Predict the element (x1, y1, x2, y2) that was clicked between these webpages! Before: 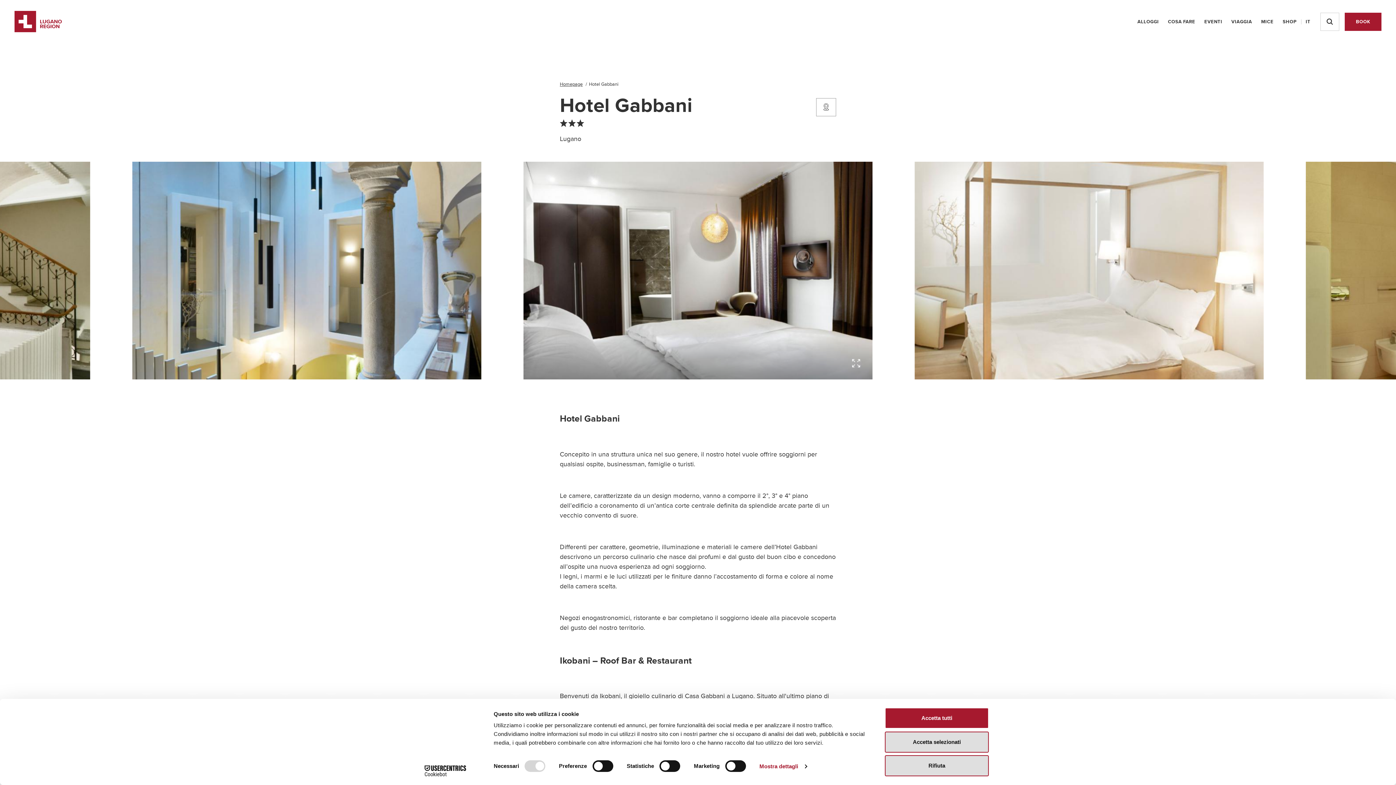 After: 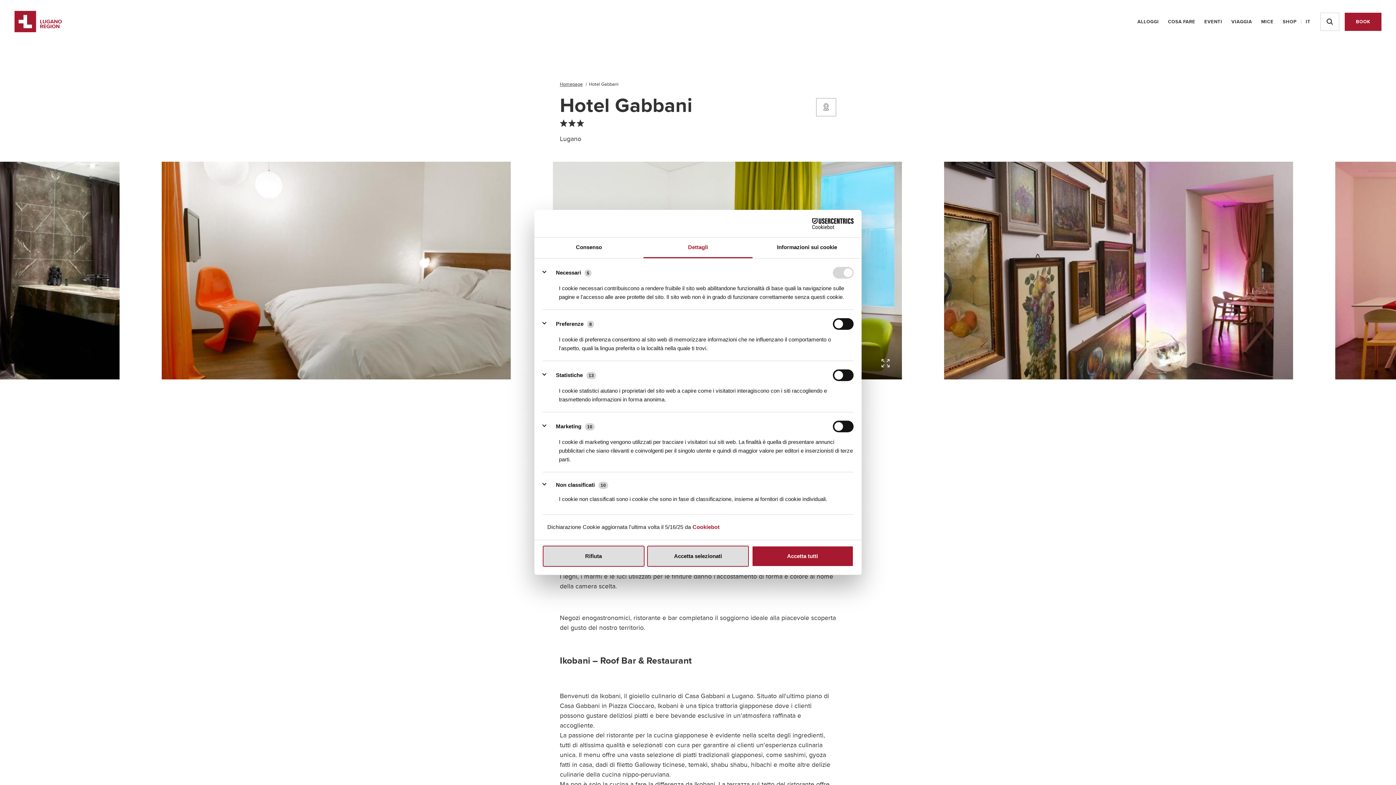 Action: bbox: (759, 761, 806, 772) label: Mostra dettagli